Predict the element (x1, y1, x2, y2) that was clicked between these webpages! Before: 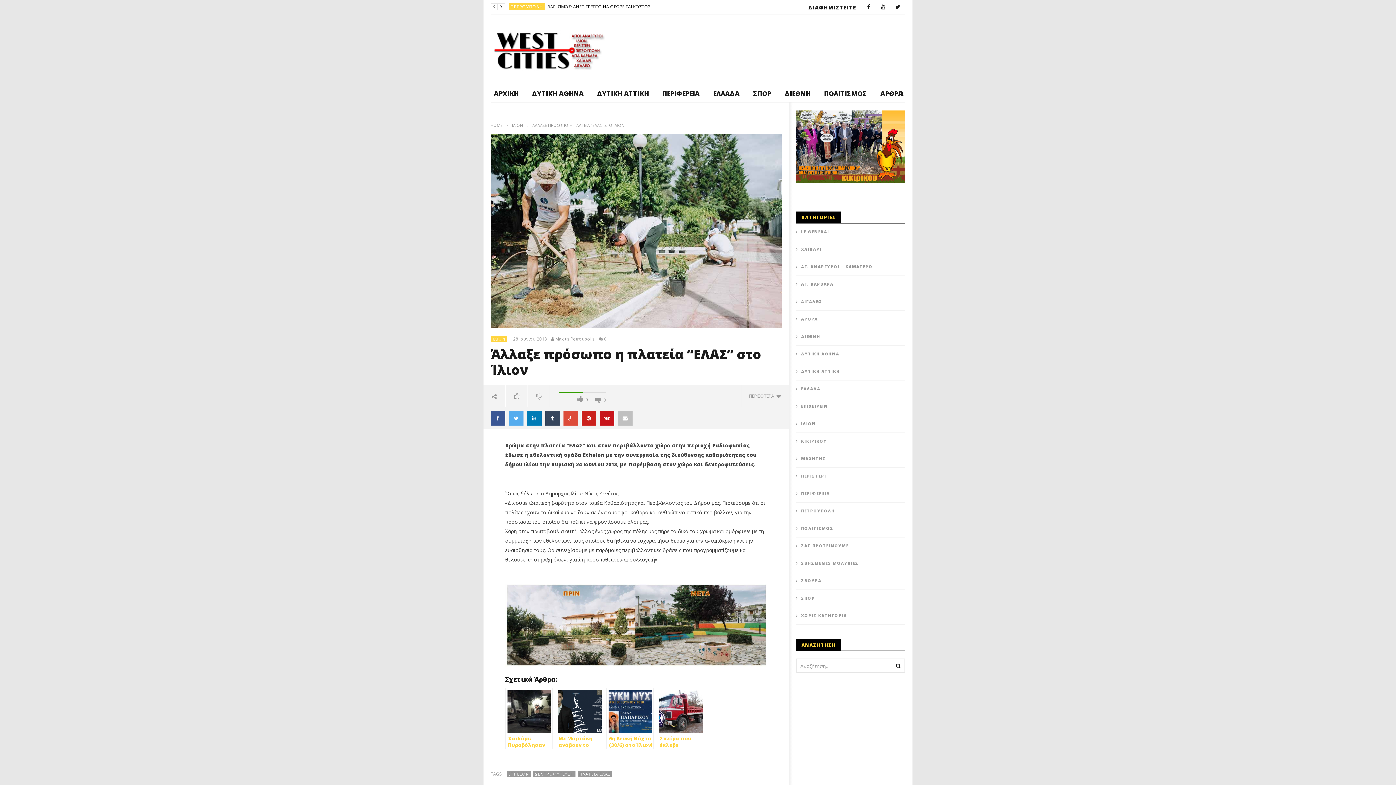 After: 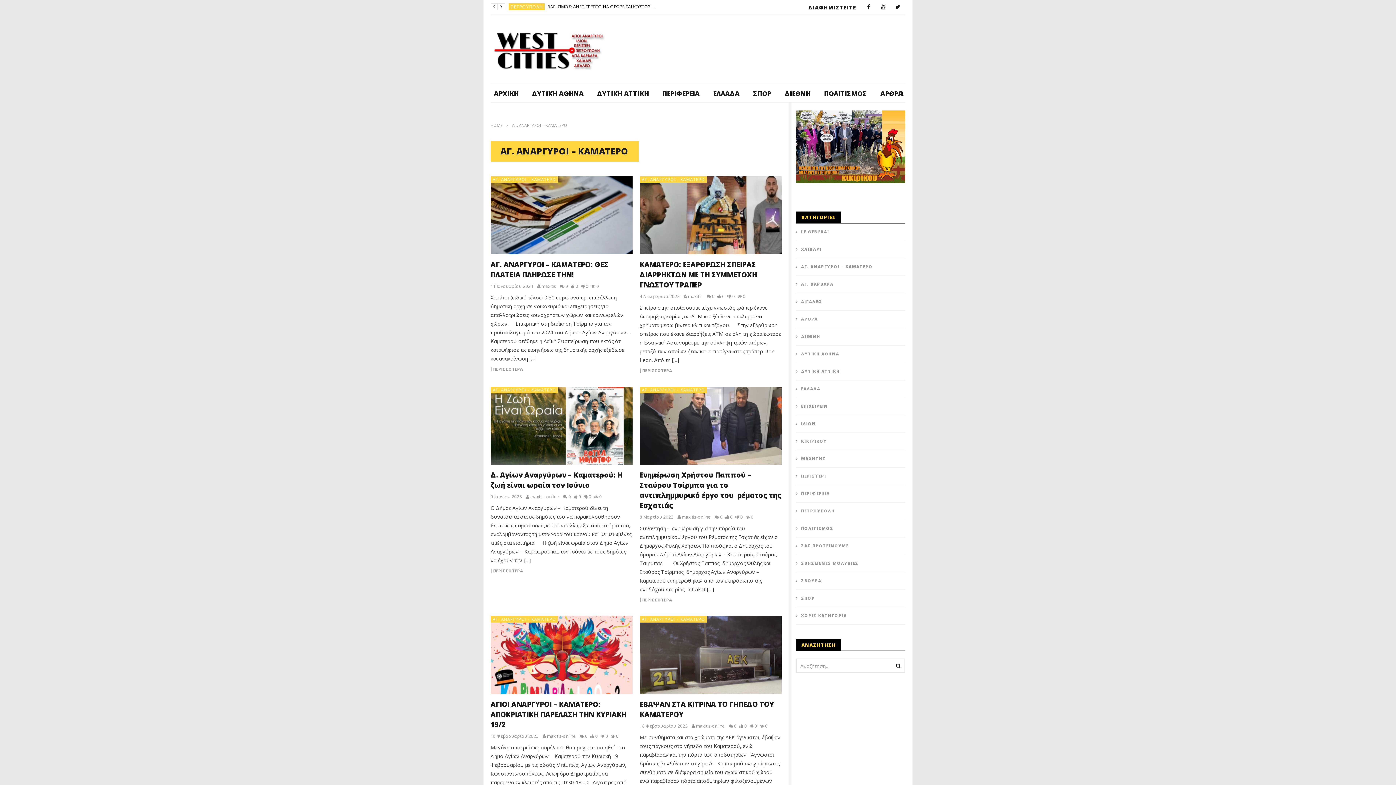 Action: bbox: (796, 264, 872, 269) label: ΑΓ. ΑΝΑΡΓΥΡΟΙ – KΑΜΑΤΕΡΟ